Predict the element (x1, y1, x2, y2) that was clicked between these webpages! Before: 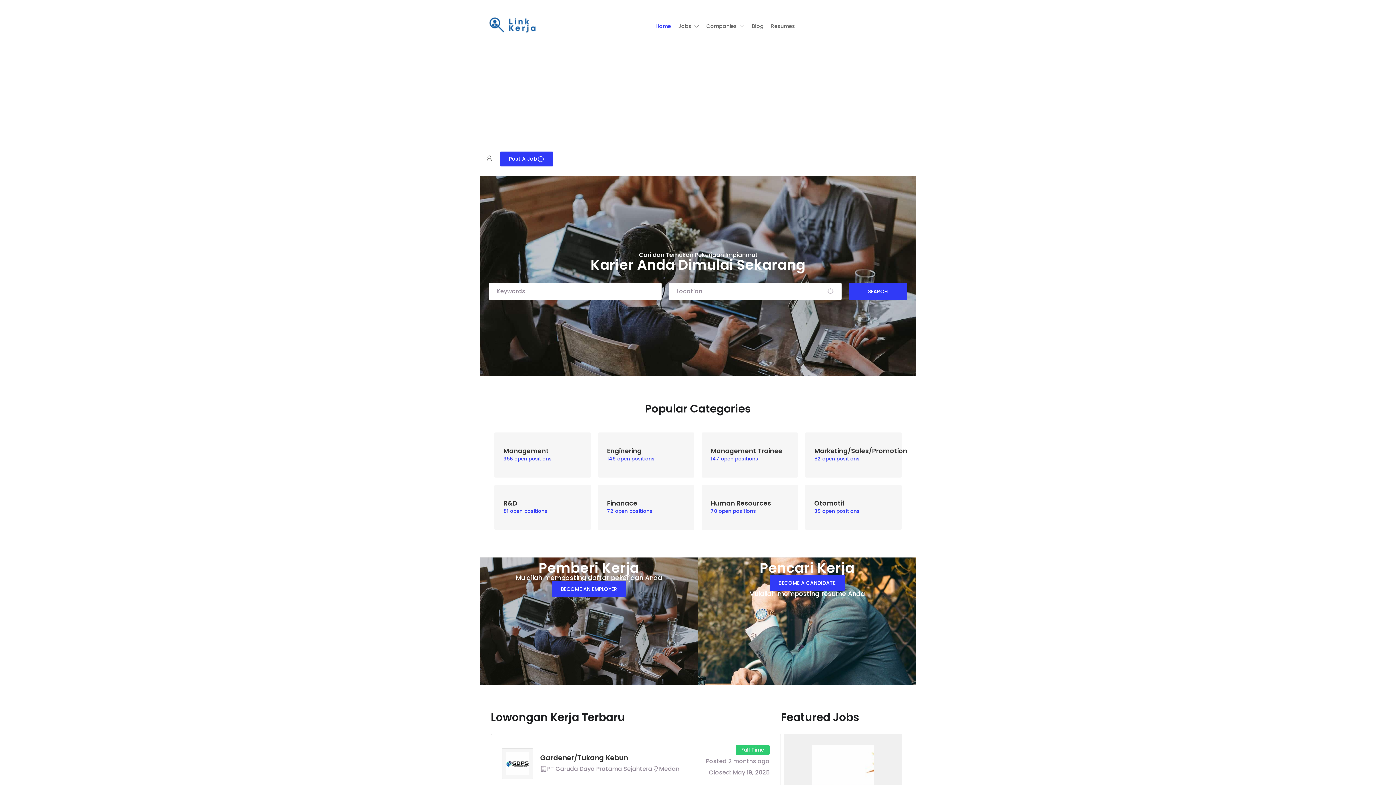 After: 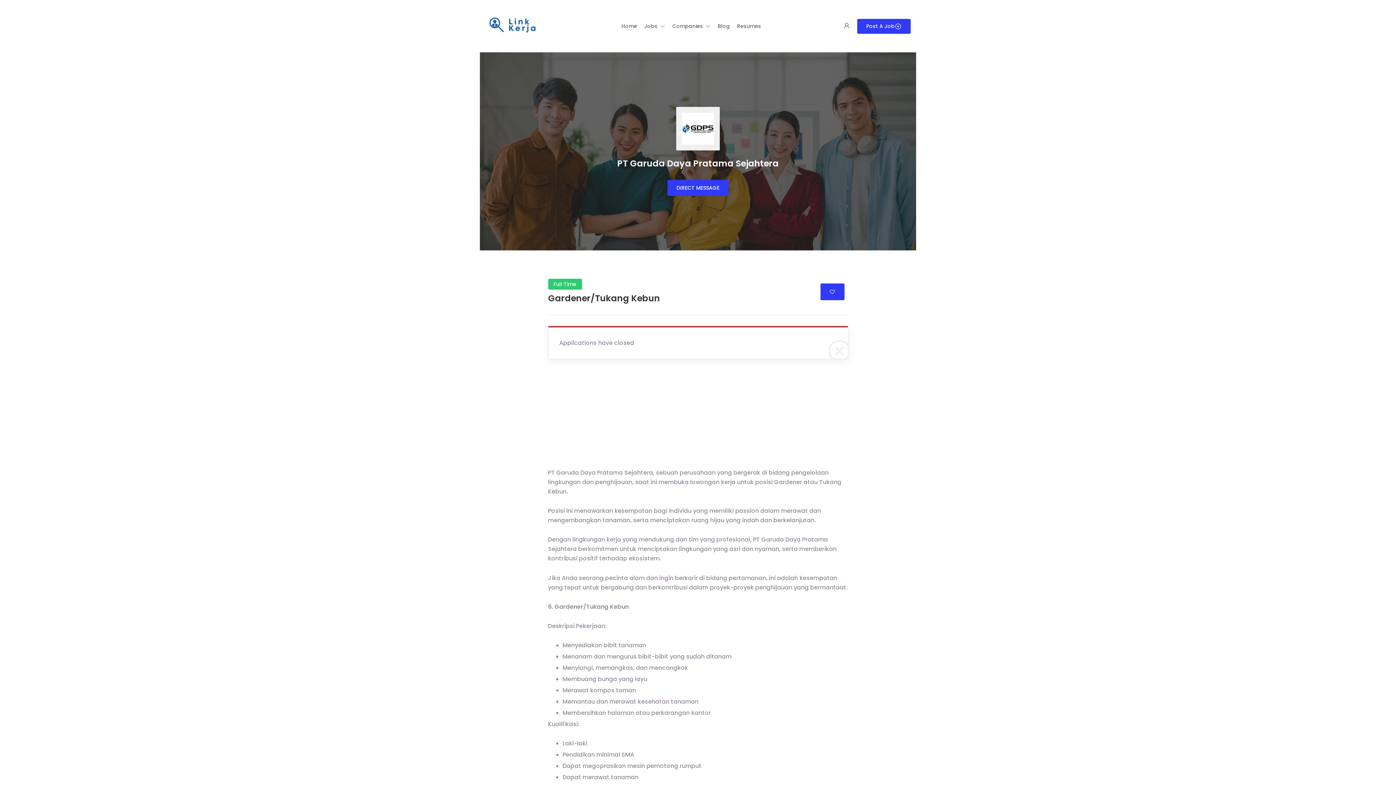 Action: label: Gardener/Tukang Kebun
PT Garuda Daya Pratama Sejahtera
Medan
Full Time
Posted 2 months ago
Closed: May 19, 2025 bbox: (491, 734, 780, 793)